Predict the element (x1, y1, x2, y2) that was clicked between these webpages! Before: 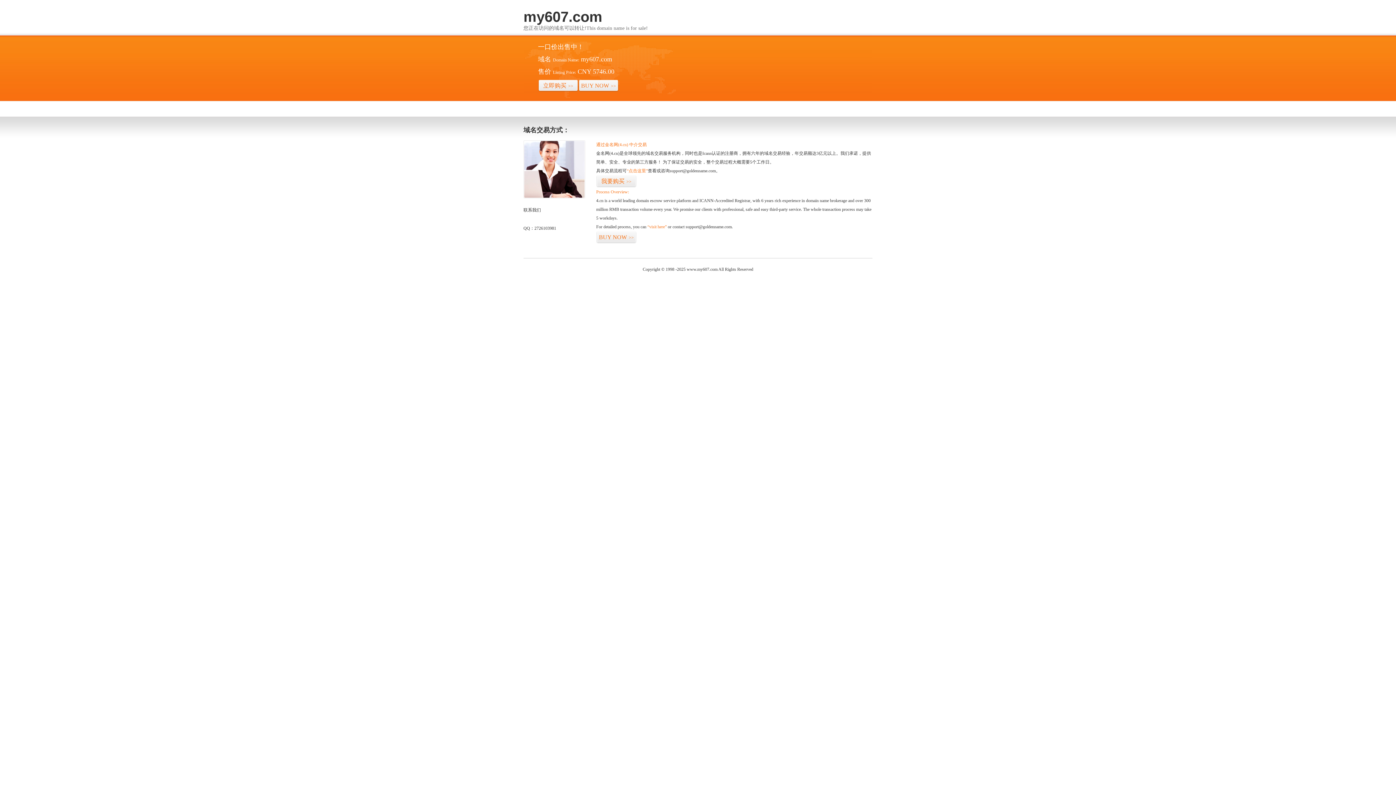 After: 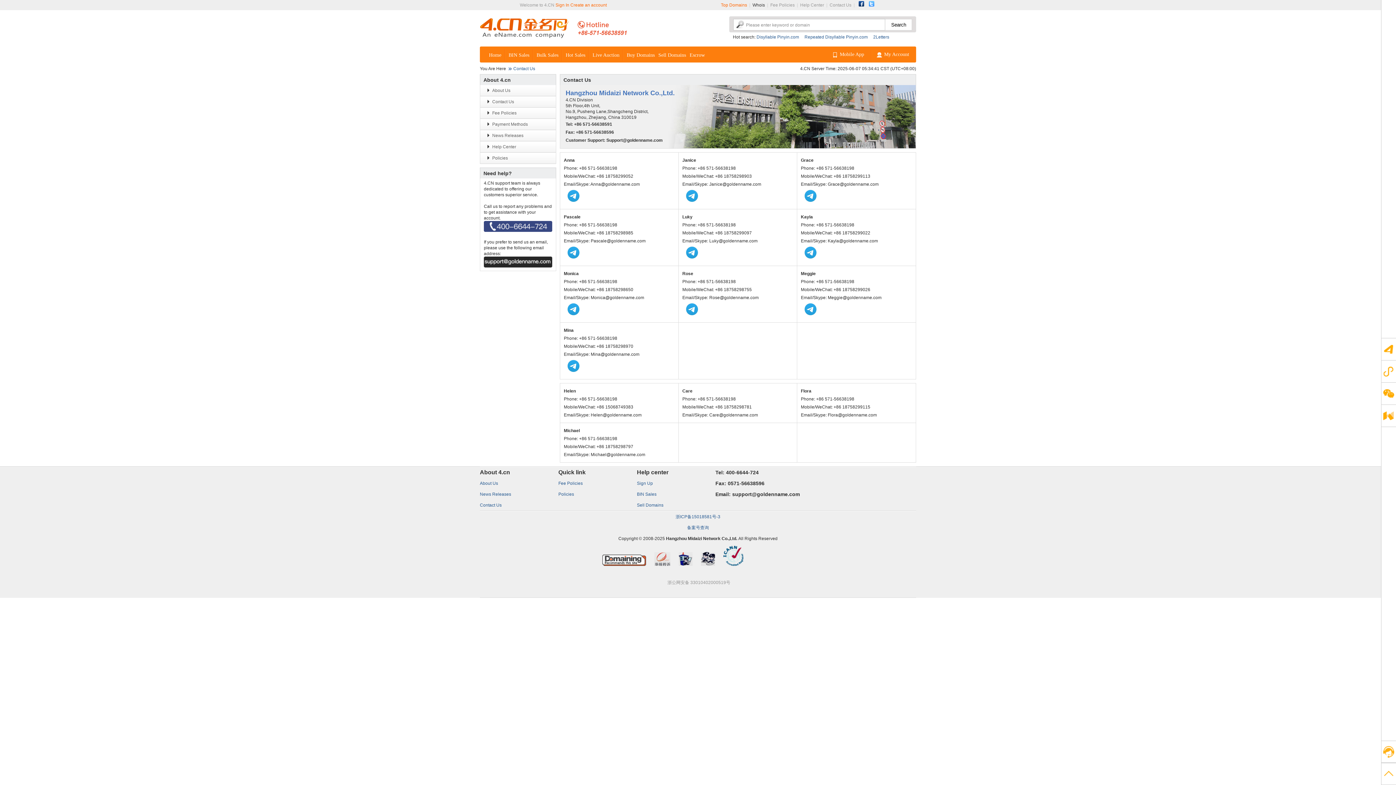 Action: bbox: (523, 194, 585, 199)